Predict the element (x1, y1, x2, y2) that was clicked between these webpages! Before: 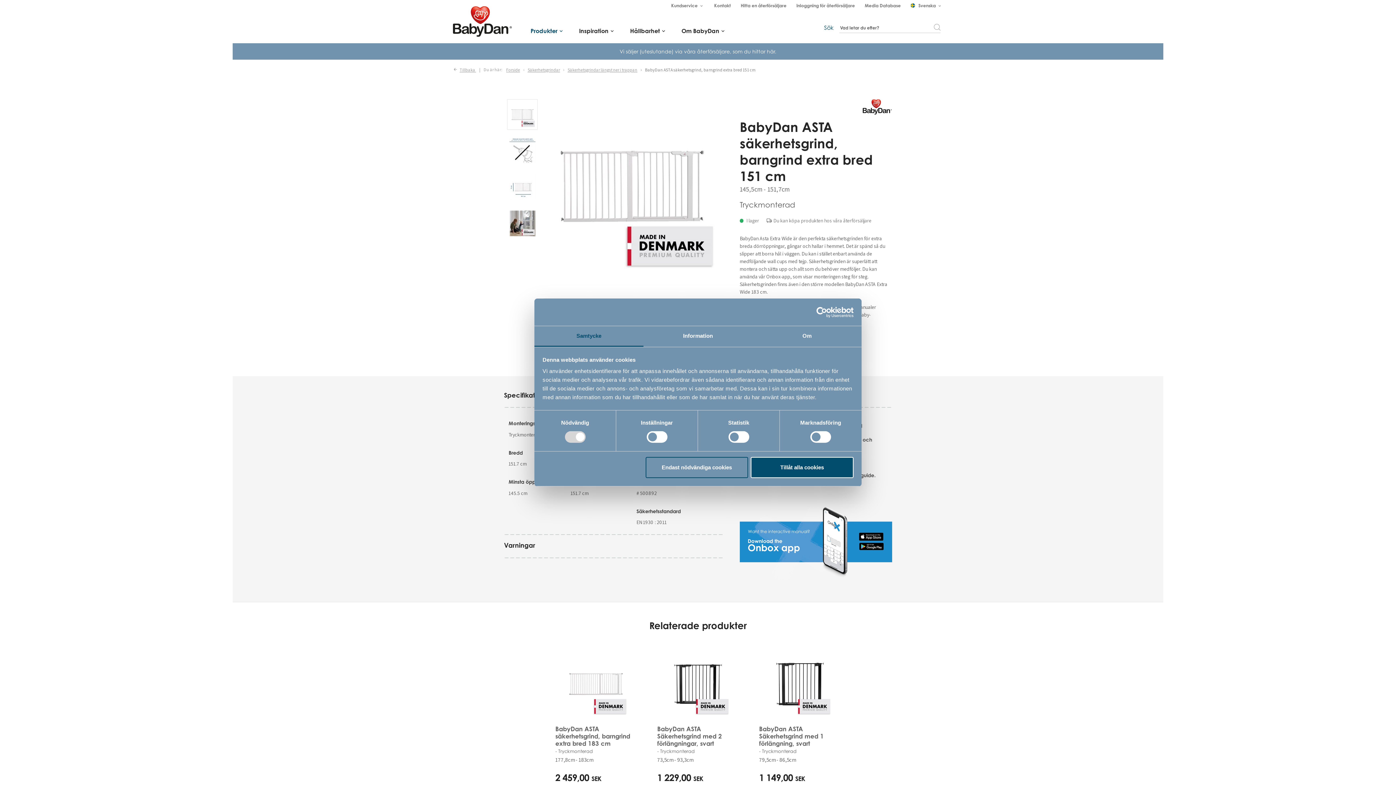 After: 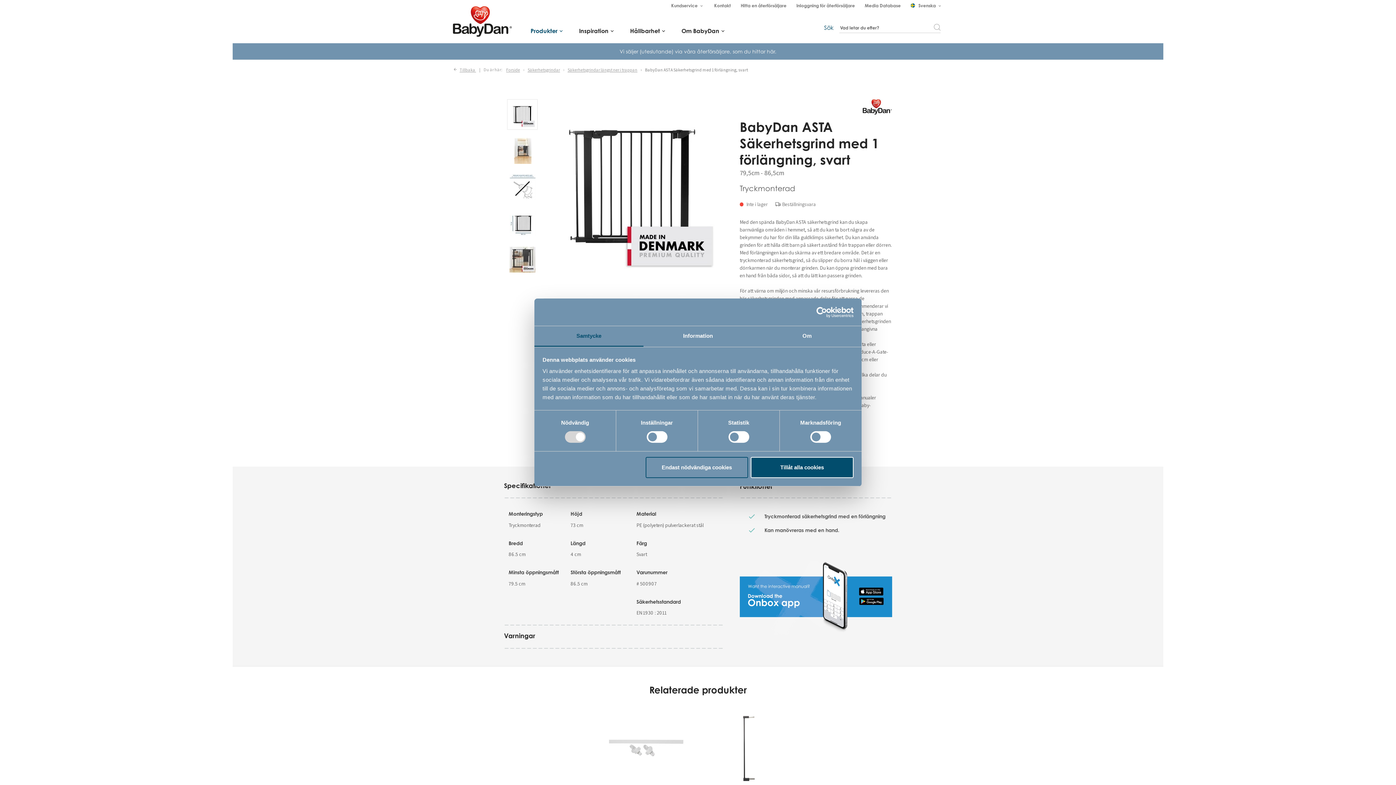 Action: bbox: (759, 732, 822, 761) label: BabyDan ASTA Säkerhetsgrind med 1 förlängning, svart - Tryckmonterad